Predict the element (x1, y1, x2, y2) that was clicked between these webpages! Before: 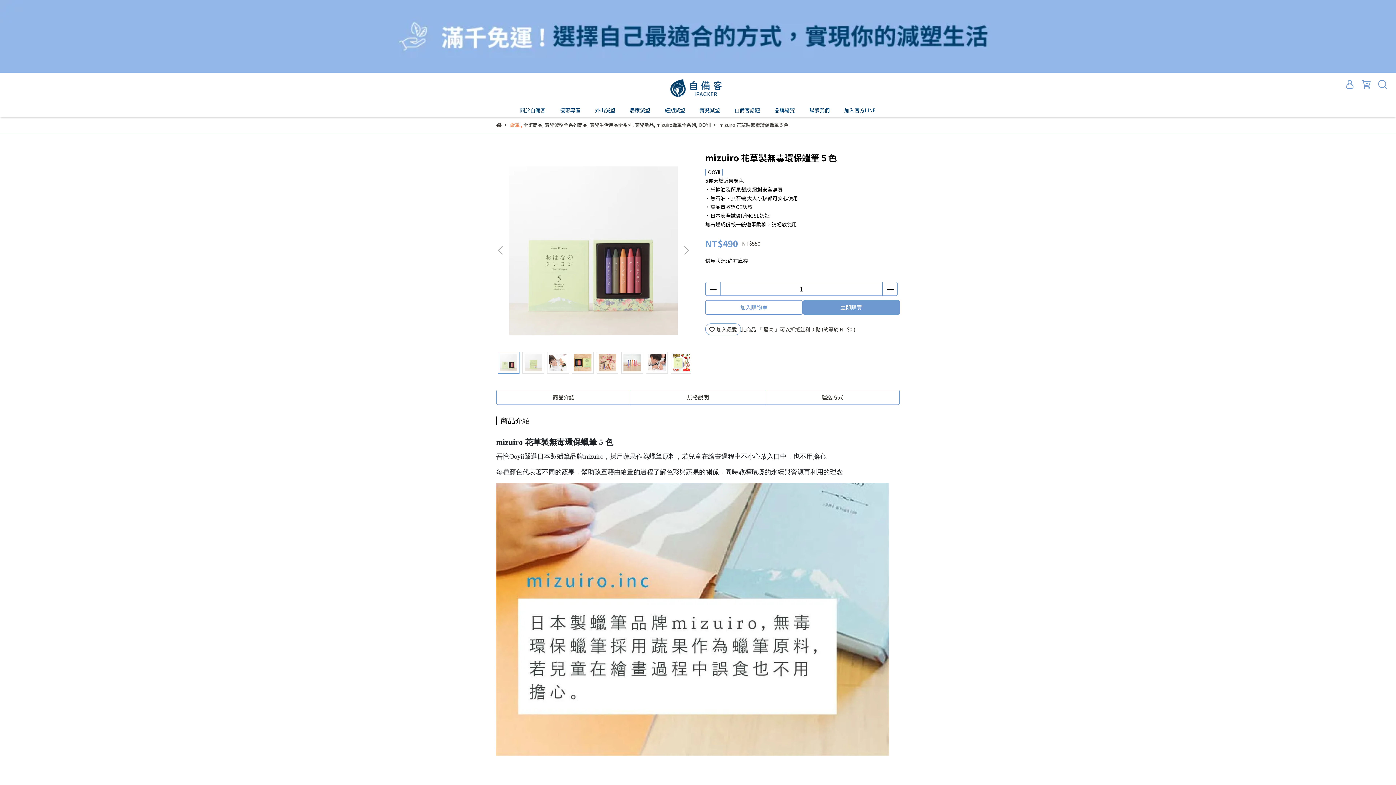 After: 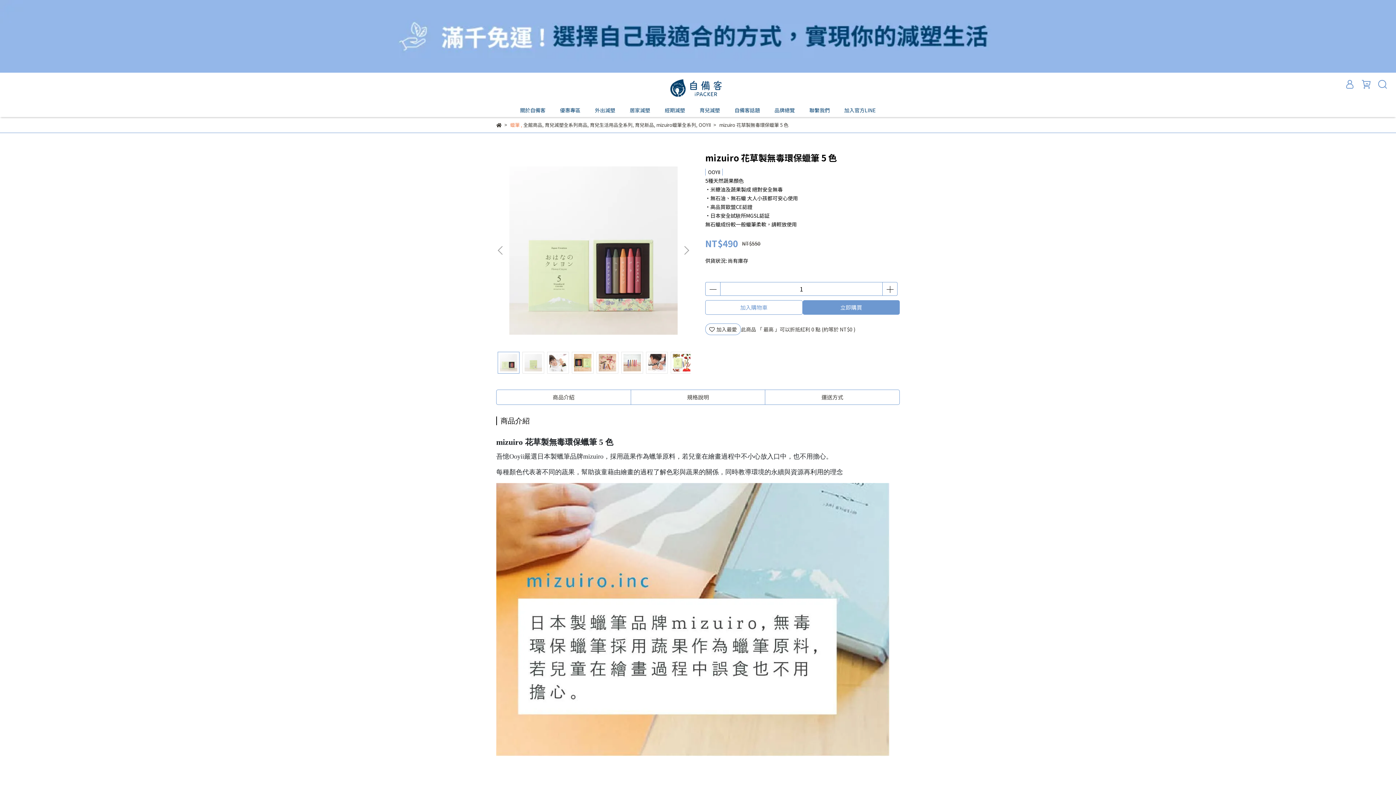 Action: label: 蠟筆 ,  bbox: (510, 121, 523, 128)